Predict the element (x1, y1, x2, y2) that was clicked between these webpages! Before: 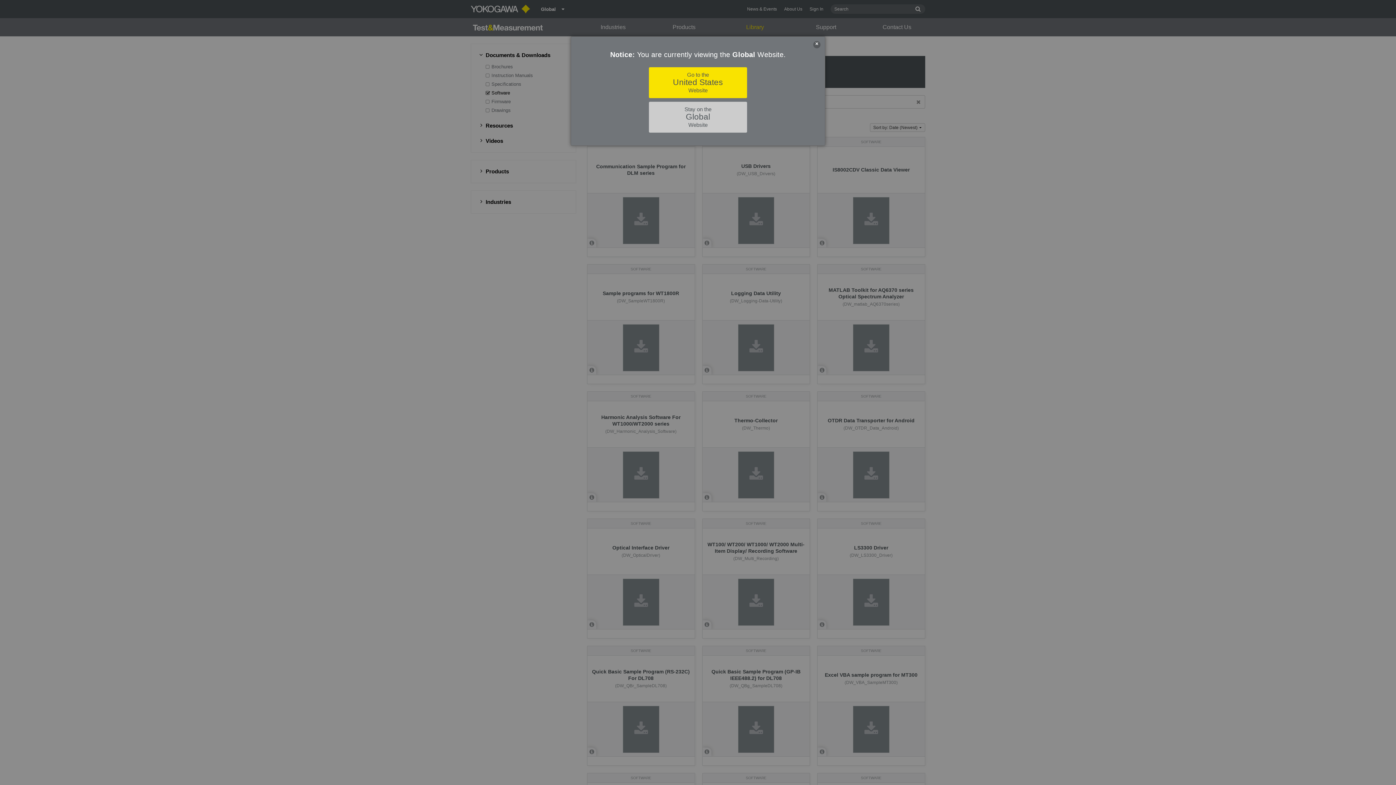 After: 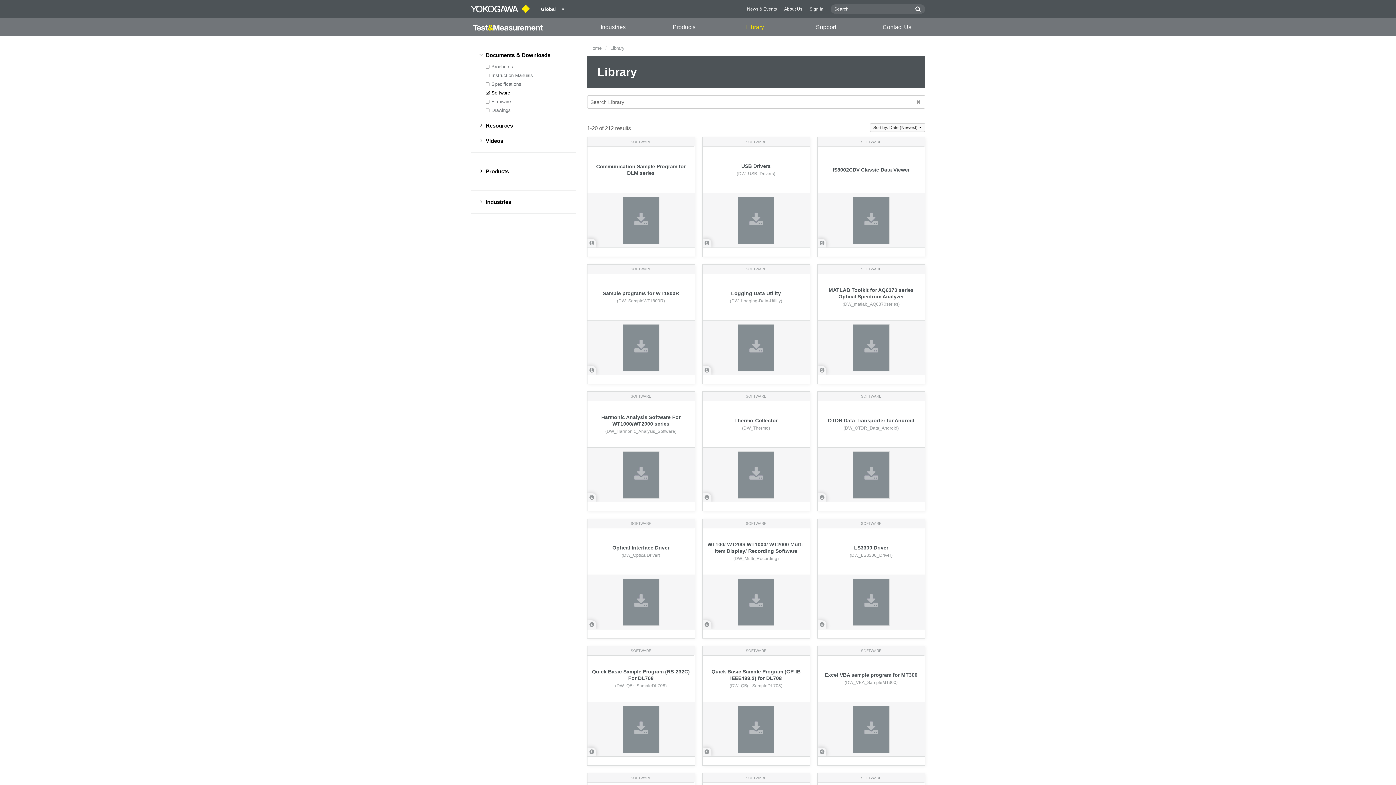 Action: bbox: (649, 101, 747, 132) label: Stay on the
Global
Website